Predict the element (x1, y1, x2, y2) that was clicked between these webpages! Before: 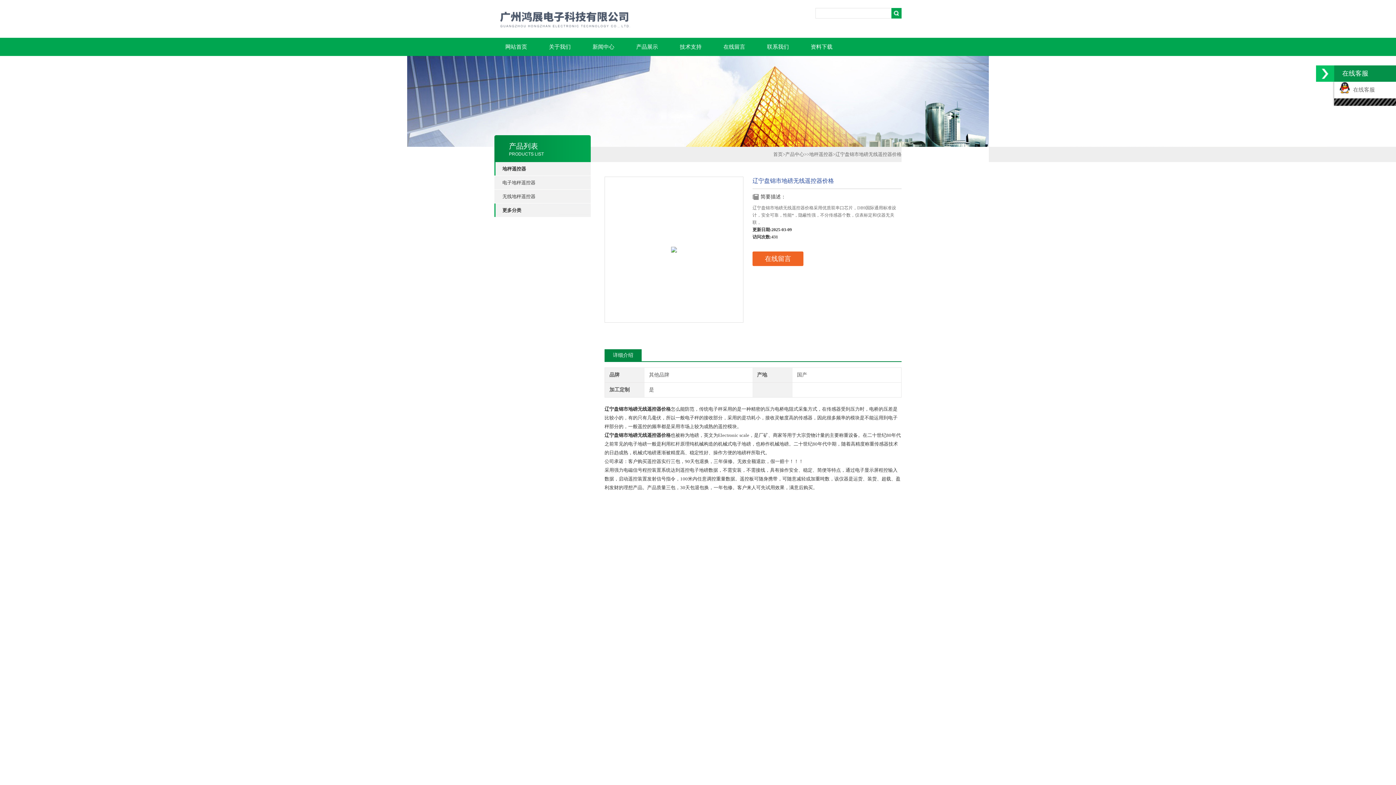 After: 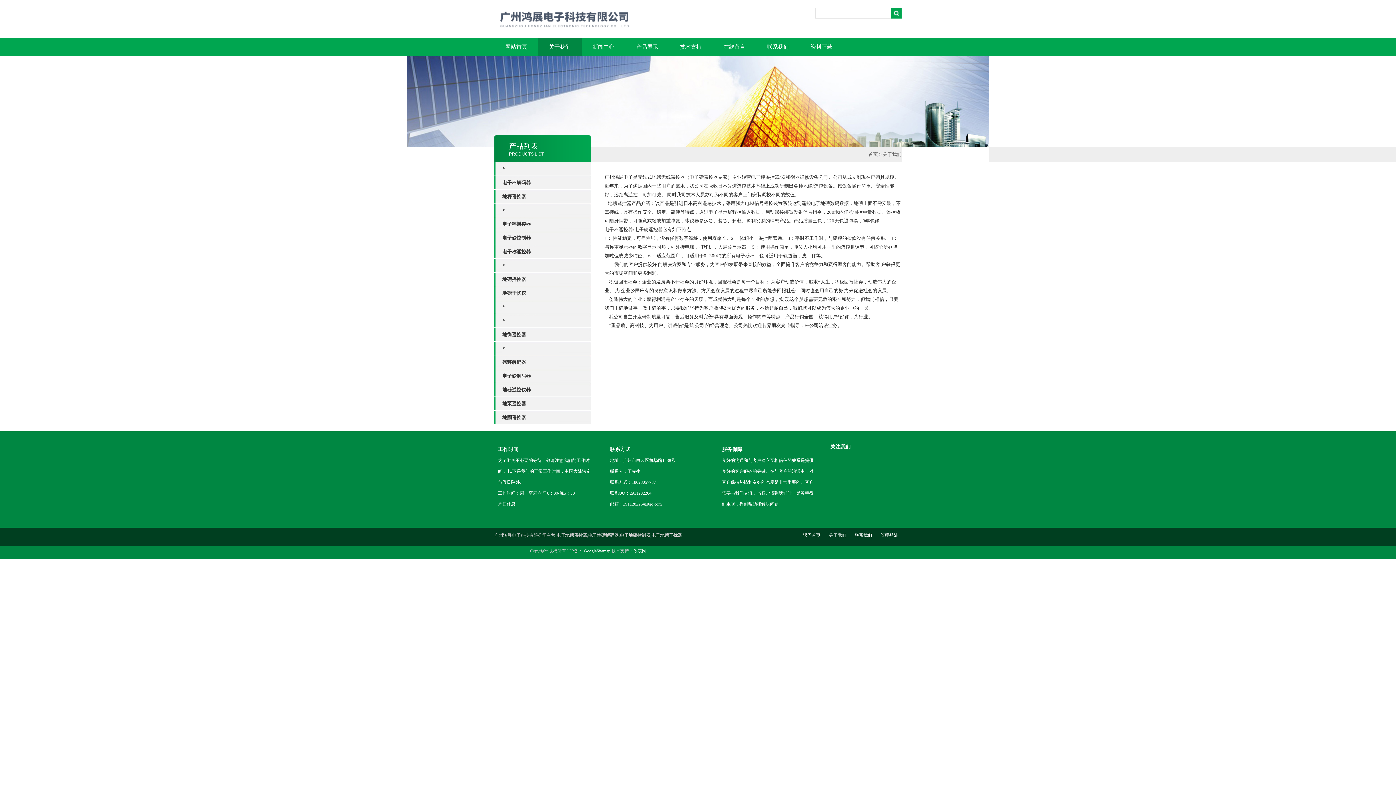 Action: label: 关于我们 bbox: (538, 37, 581, 56)